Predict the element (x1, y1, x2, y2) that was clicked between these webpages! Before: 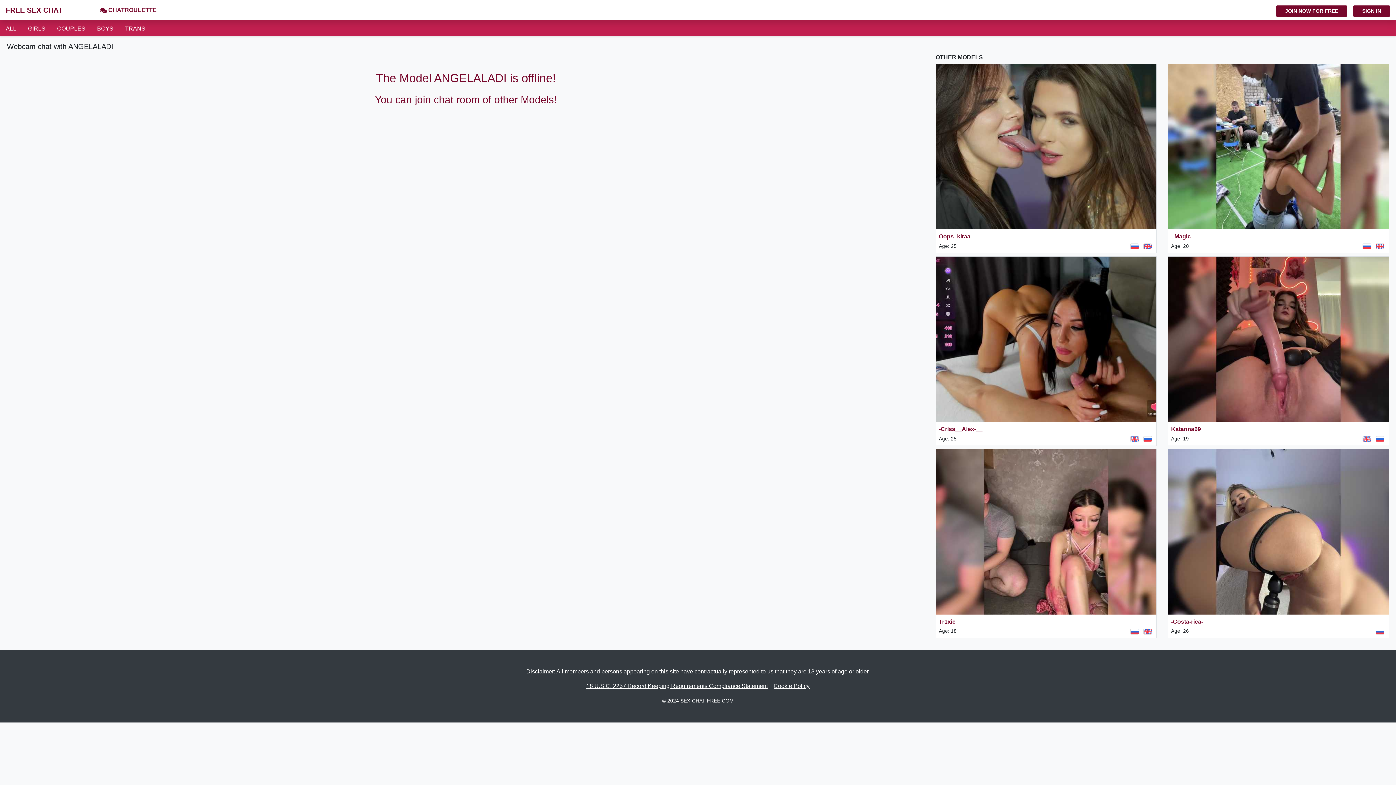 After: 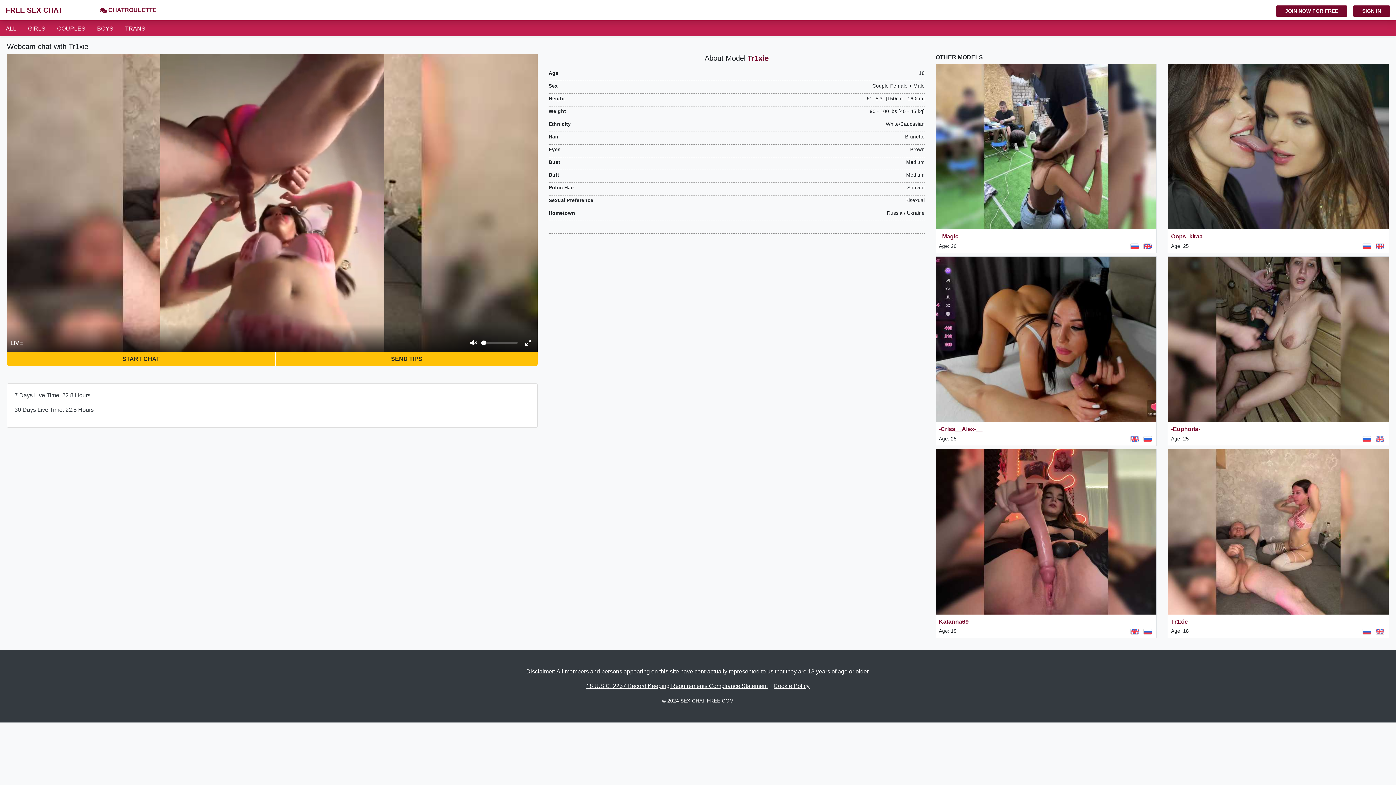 Action: bbox: (939, 618, 955, 624) label: Tr1xie